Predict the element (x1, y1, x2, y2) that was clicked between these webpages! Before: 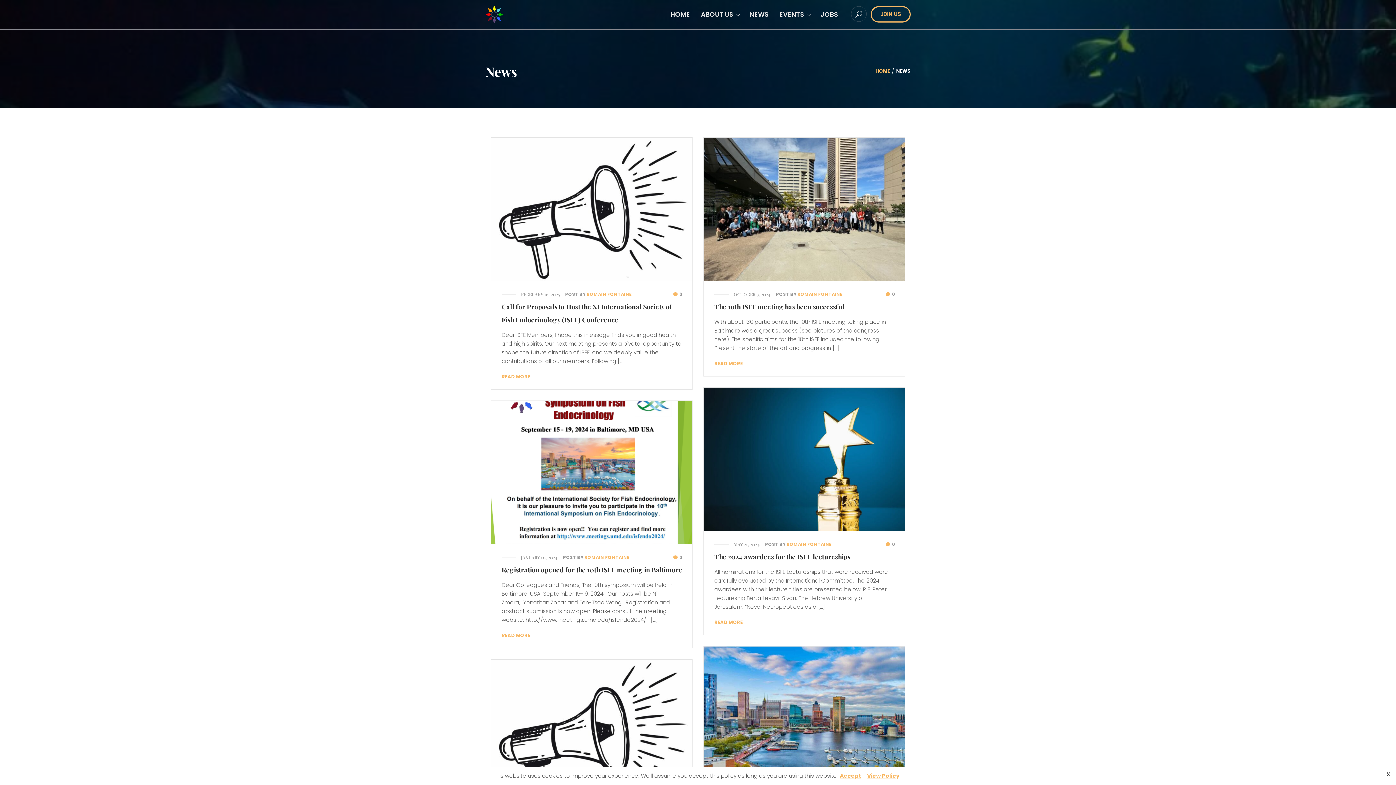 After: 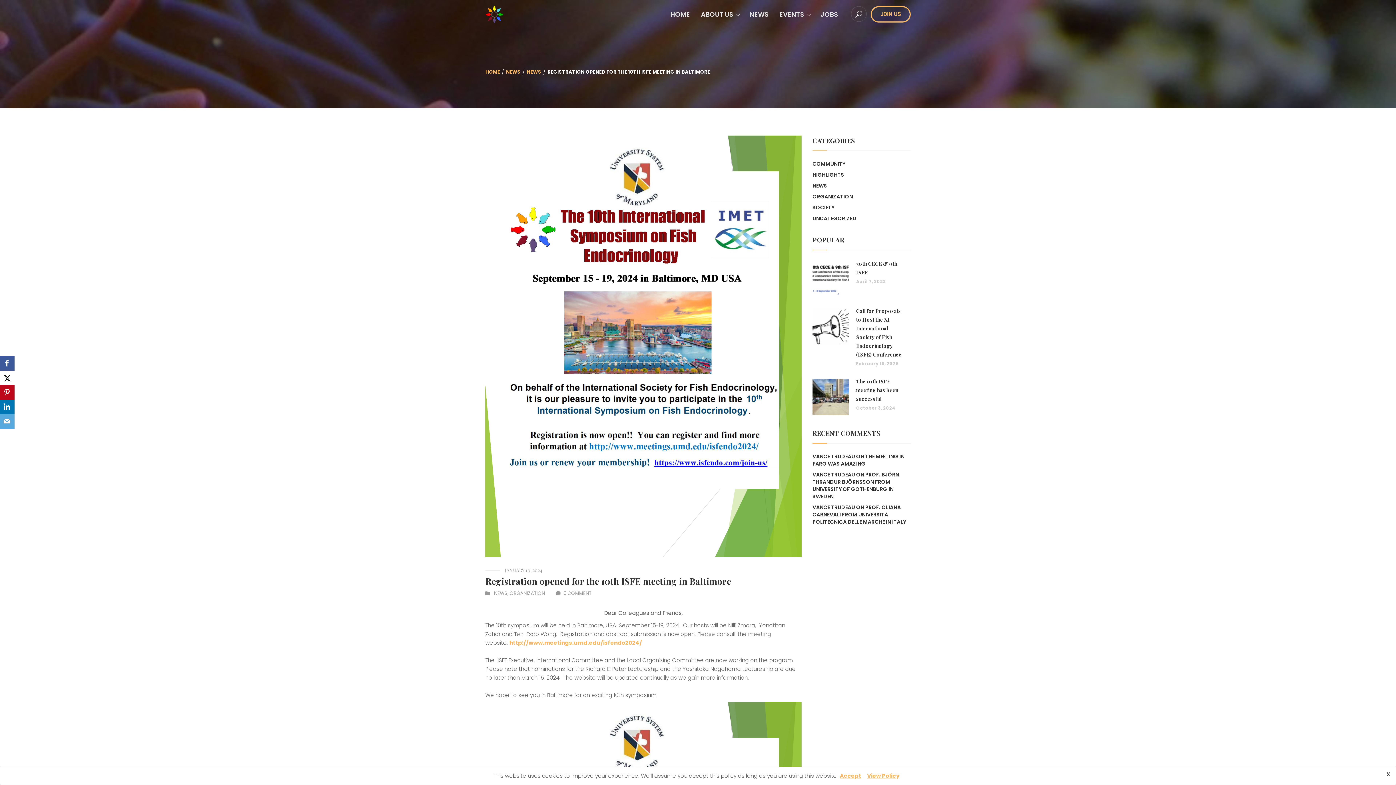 Action: bbox: (673, 554, 682, 560) label: 0